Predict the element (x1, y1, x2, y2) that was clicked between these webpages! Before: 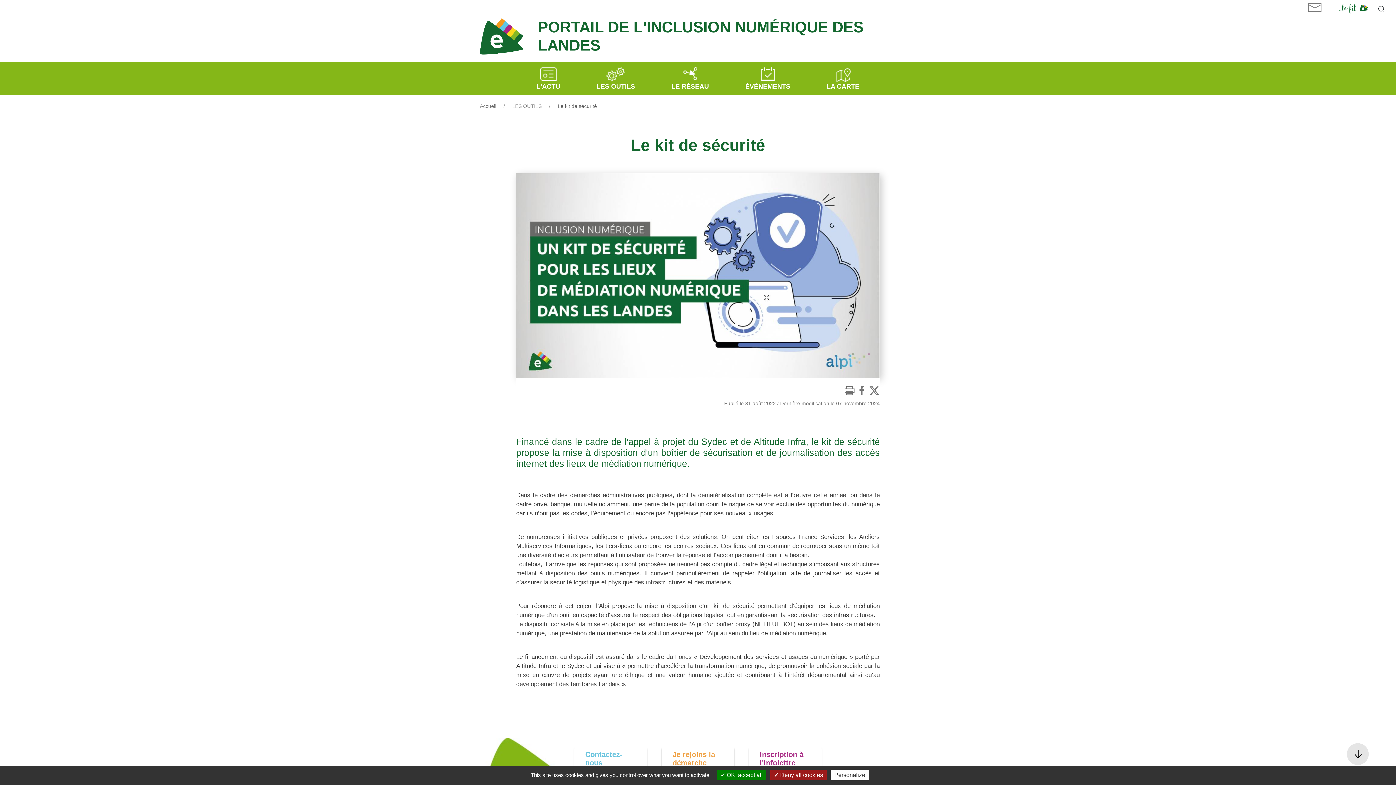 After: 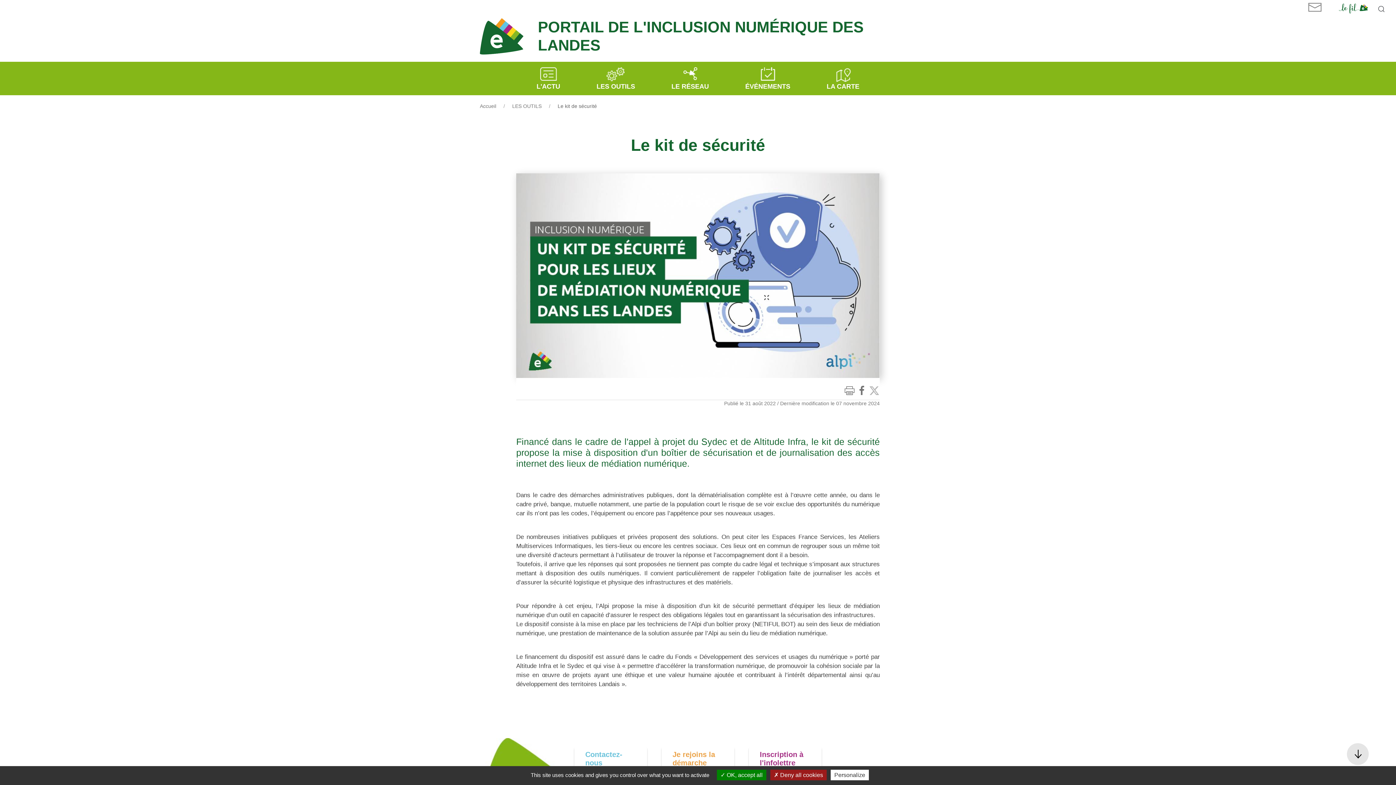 Action: bbox: (869, 387, 880, 393)